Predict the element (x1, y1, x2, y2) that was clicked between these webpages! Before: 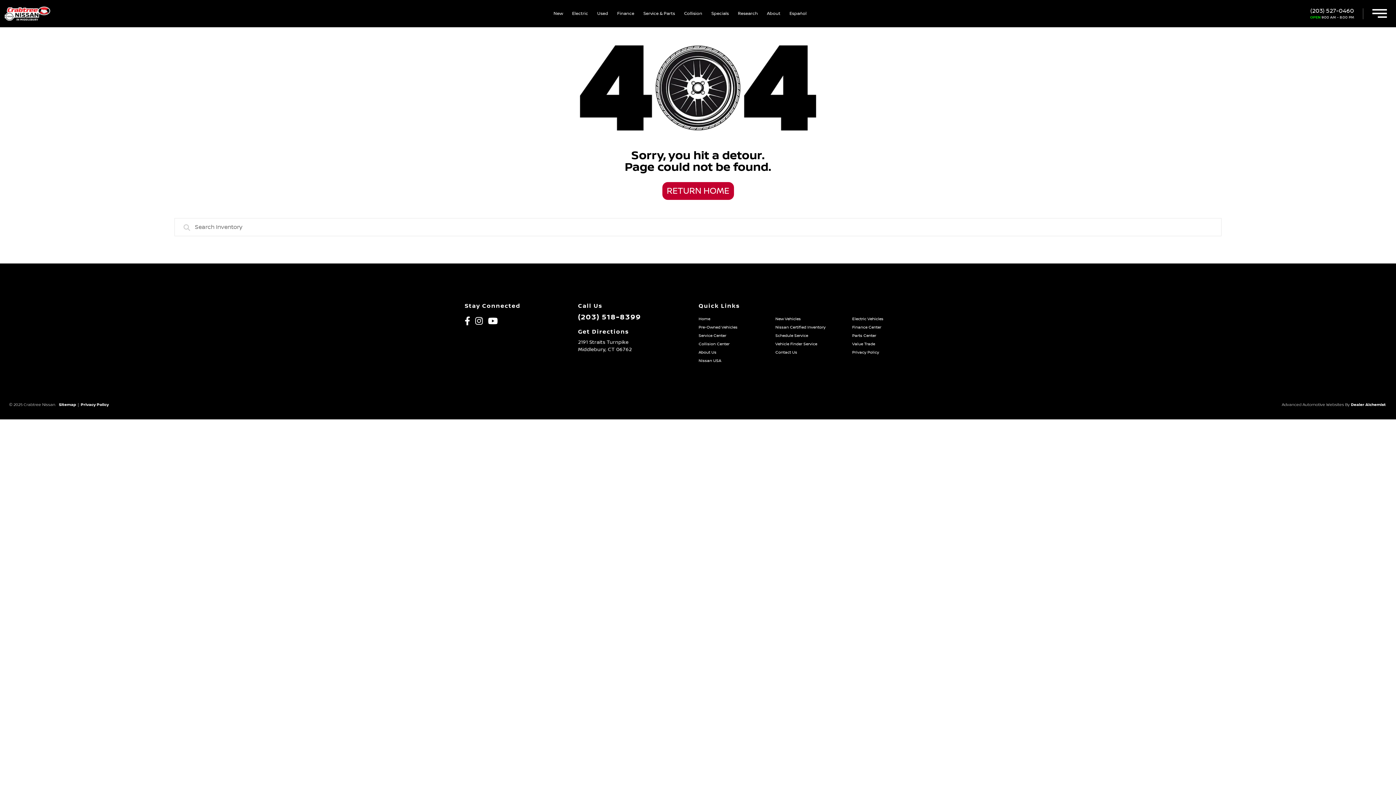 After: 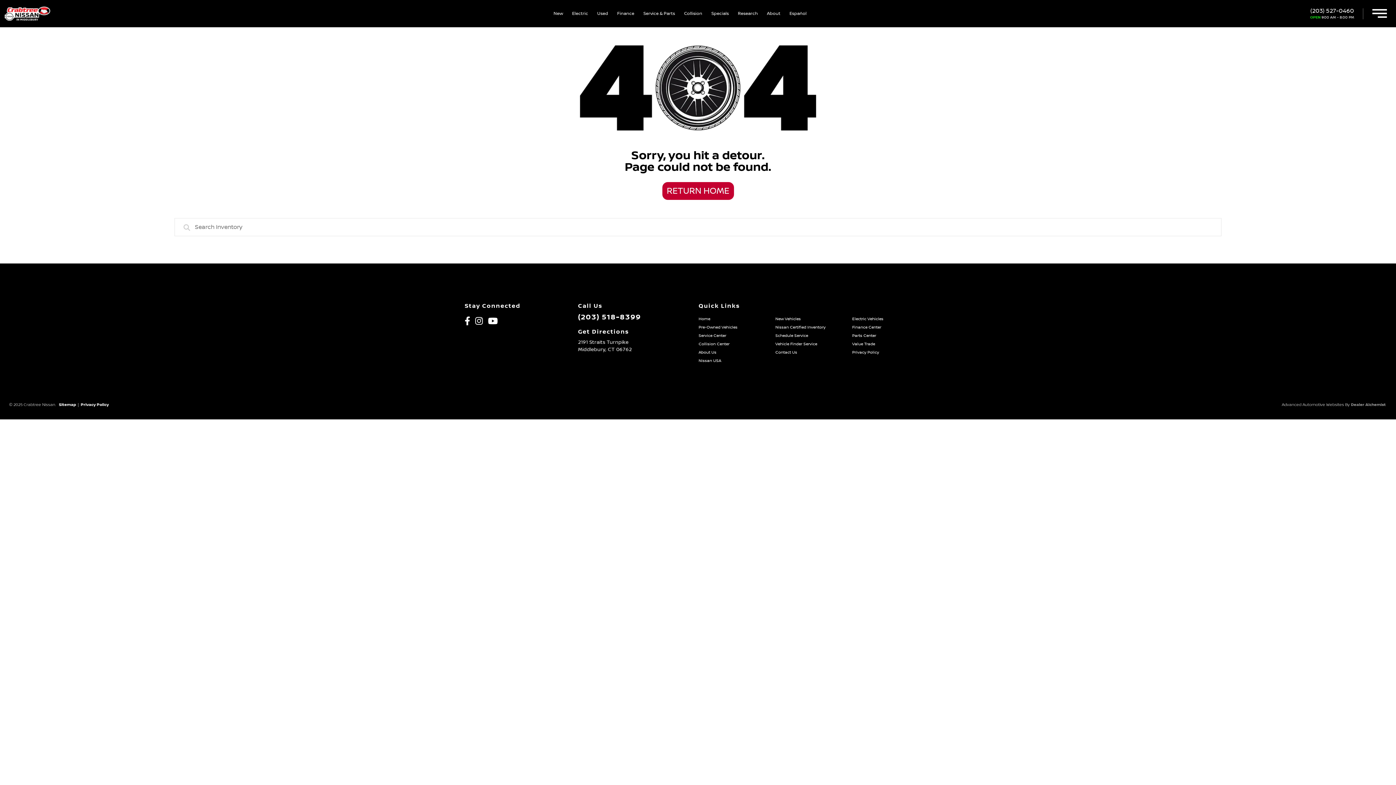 Action: label: Dealer Alchemist bbox: (1351, 399, 1386, 410)